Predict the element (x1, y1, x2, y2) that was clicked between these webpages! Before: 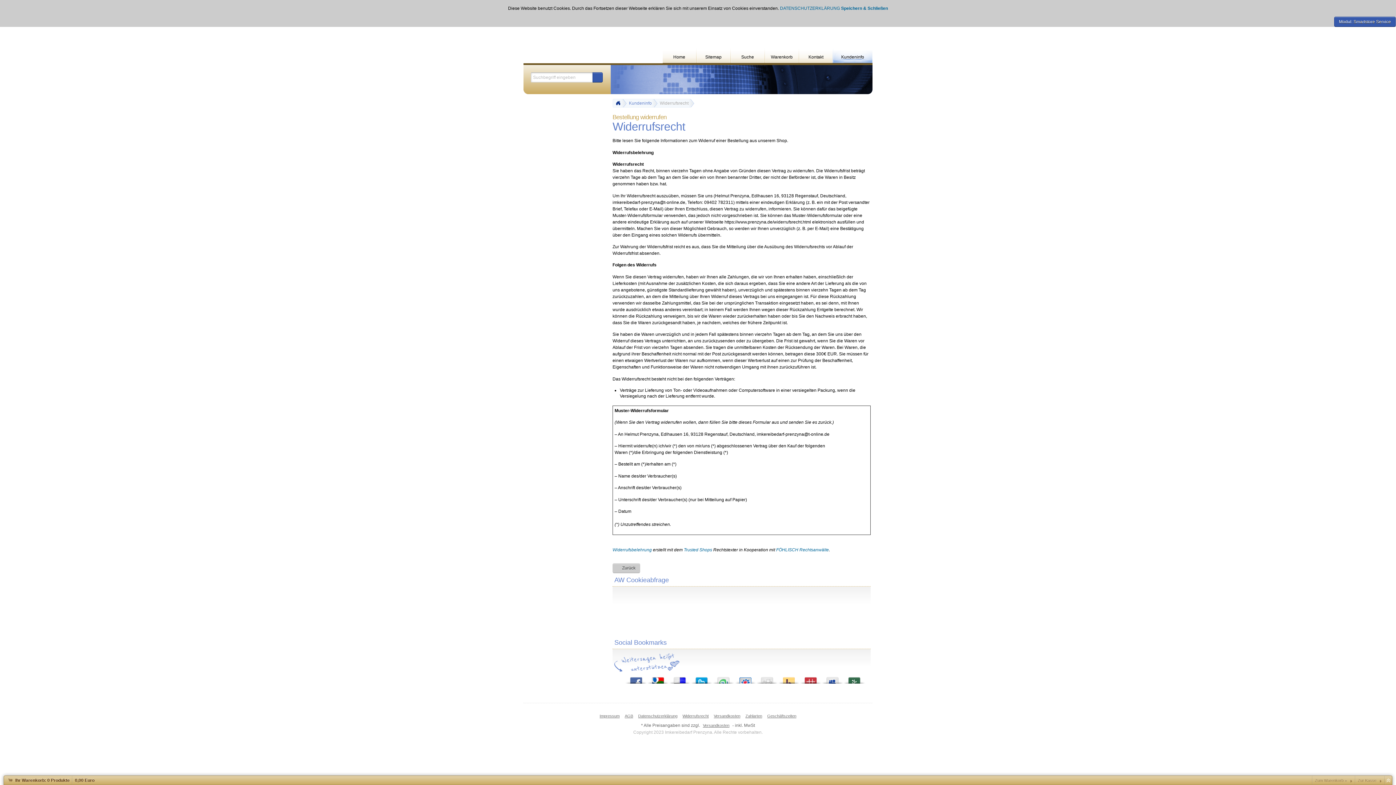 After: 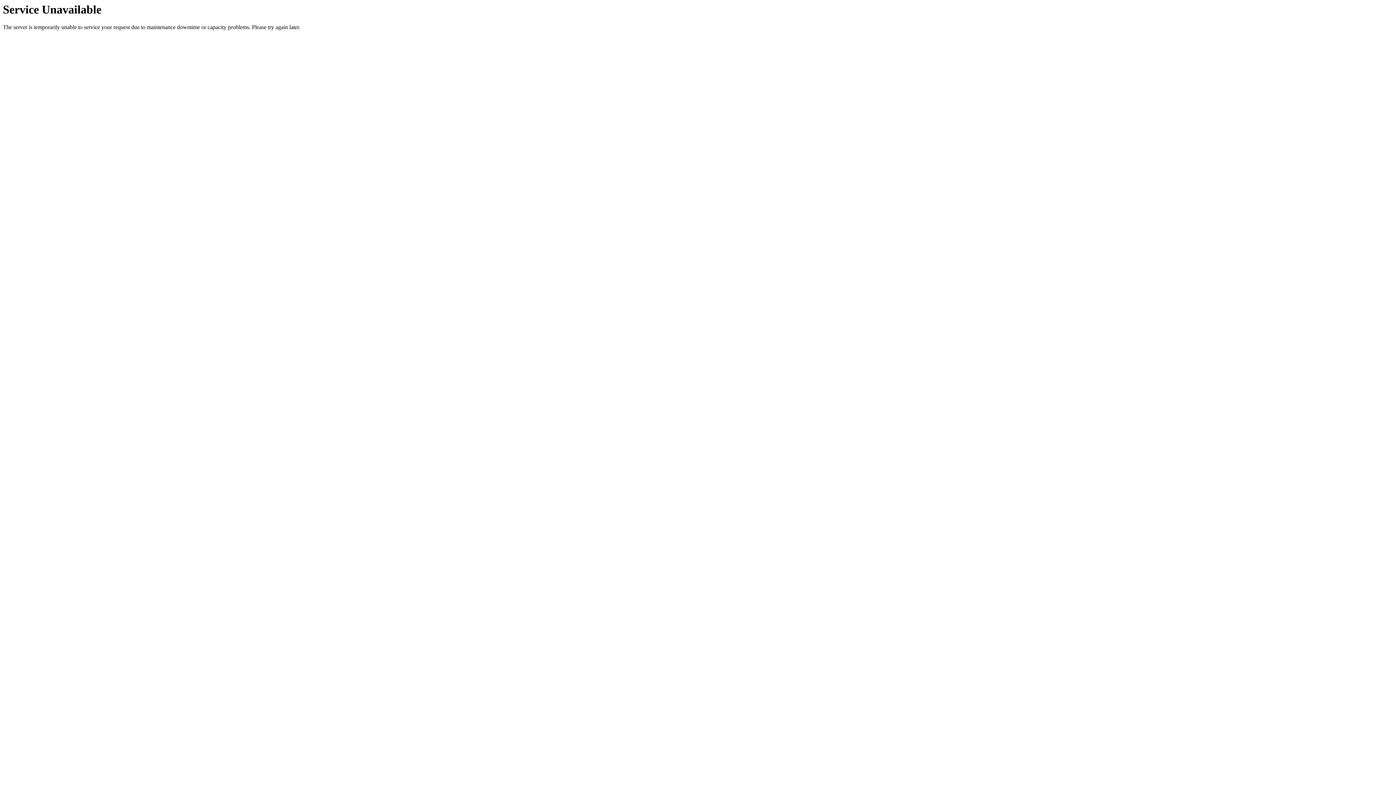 Action: label: Warenkorb bbox: (765, 48, 798, 65)